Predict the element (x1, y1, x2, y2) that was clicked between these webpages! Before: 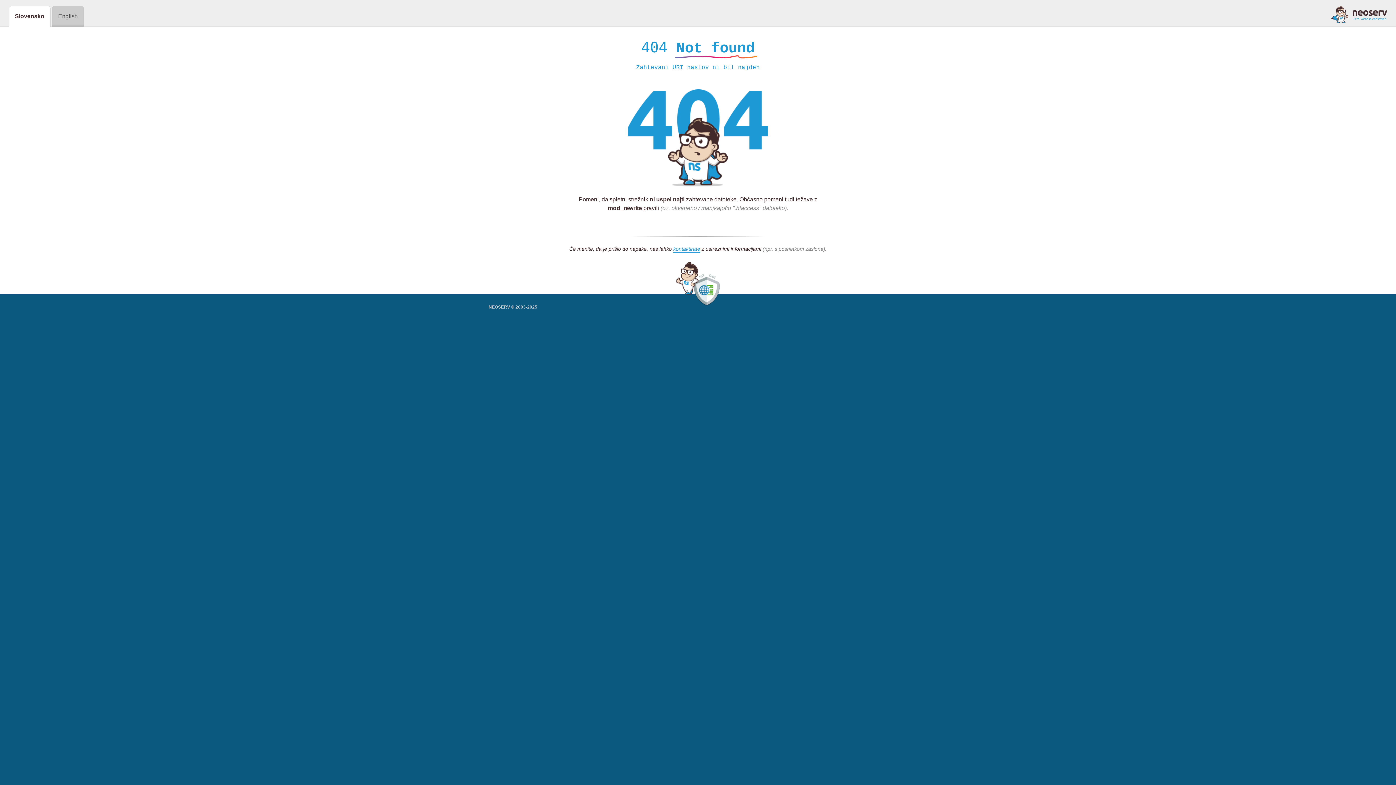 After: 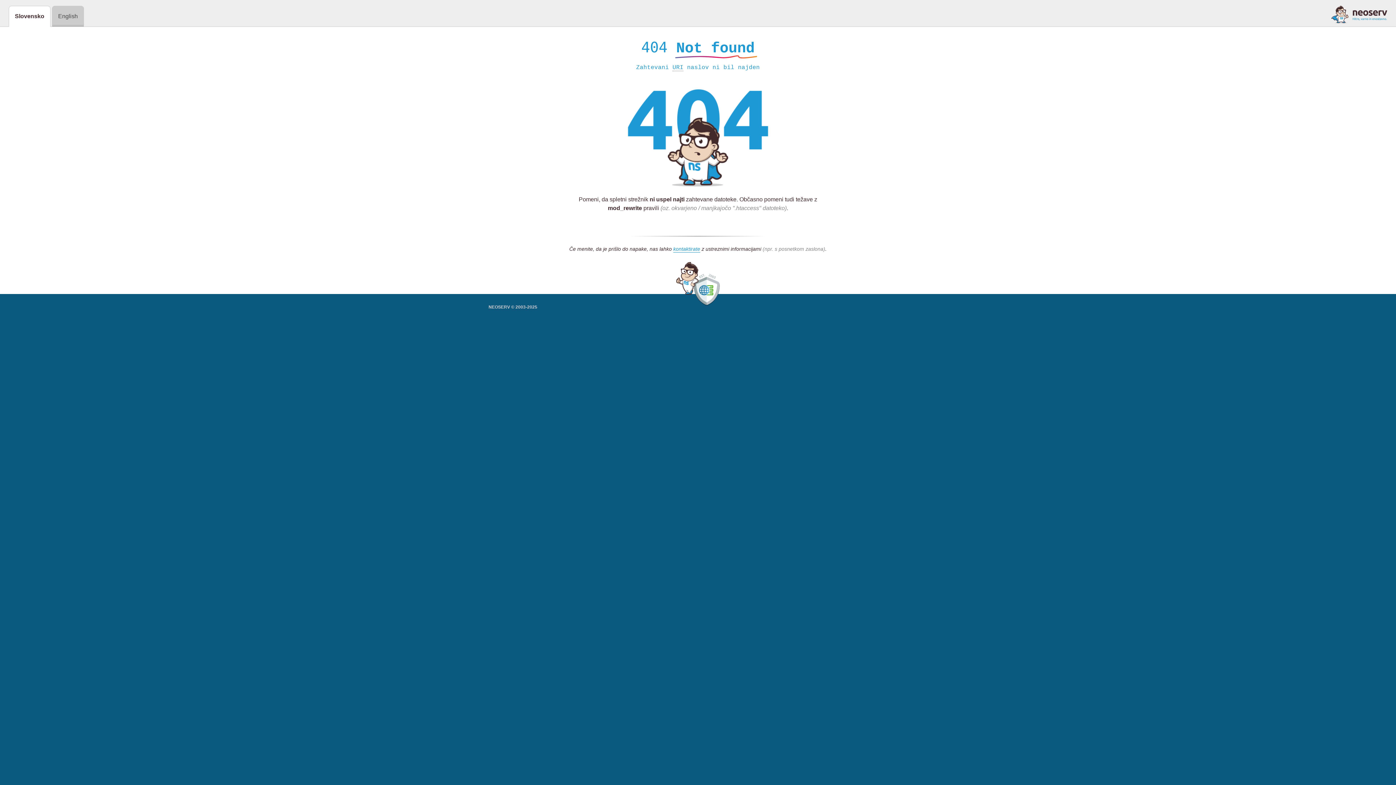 Action: bbox: (1331, 5, 1387, 23)